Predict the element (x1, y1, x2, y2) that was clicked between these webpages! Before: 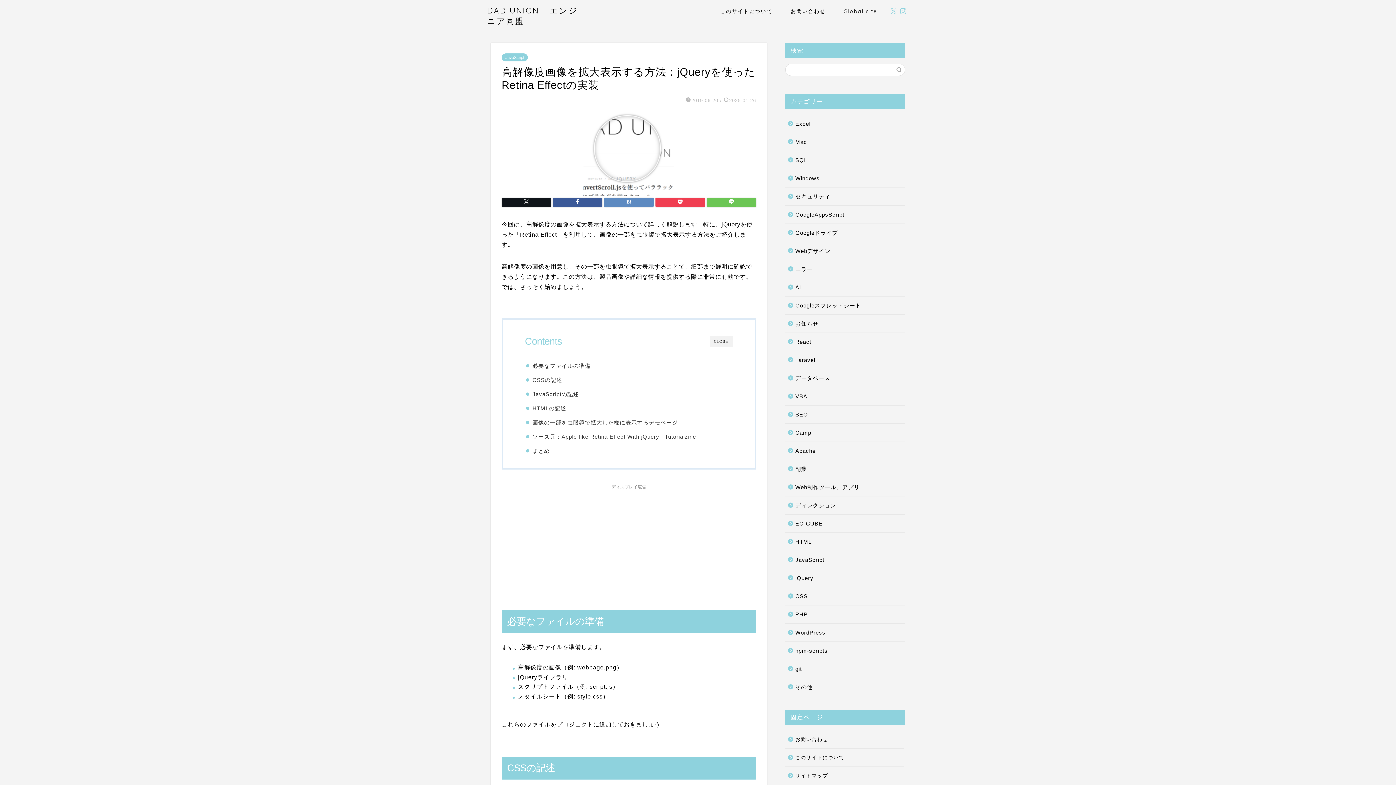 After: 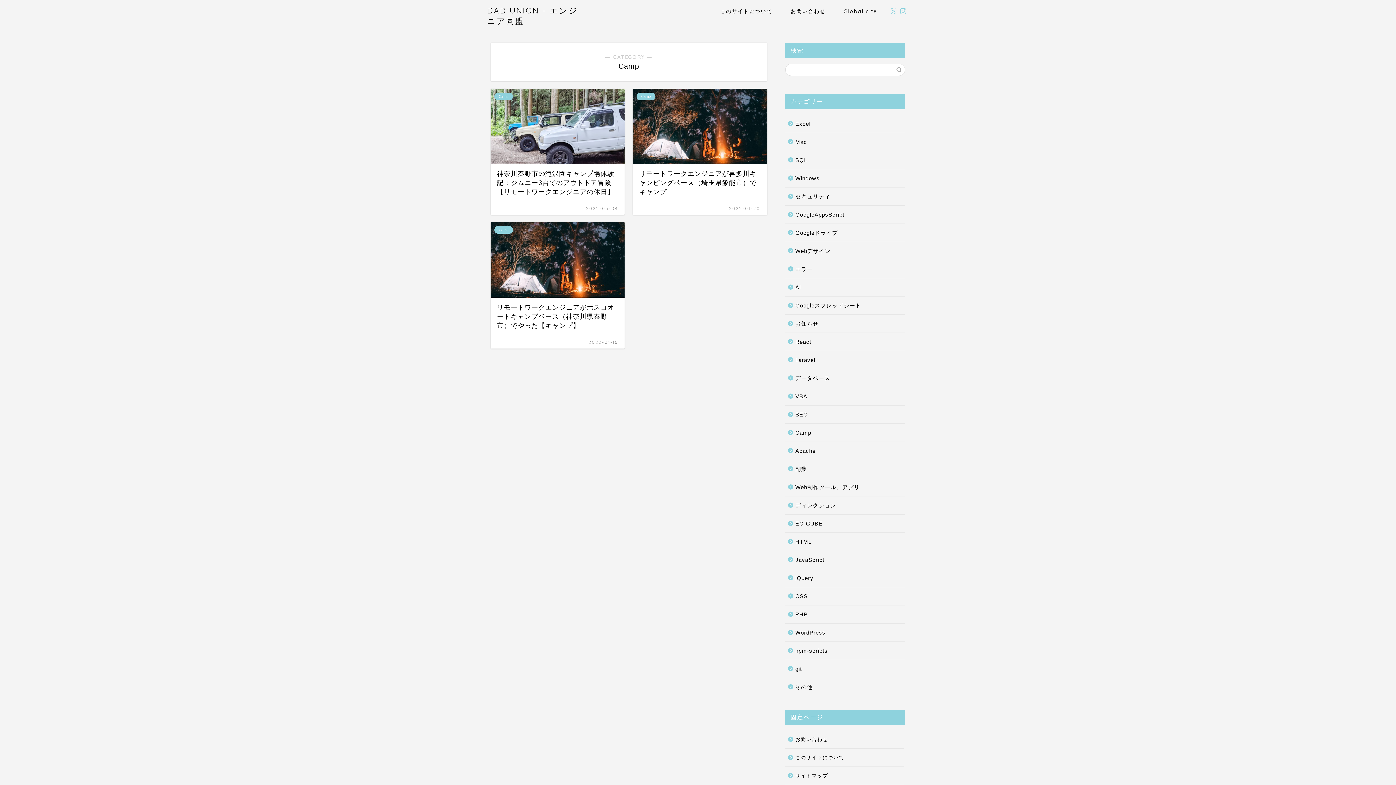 Action: label: Camp bbox: (785, 424, 904, 441)